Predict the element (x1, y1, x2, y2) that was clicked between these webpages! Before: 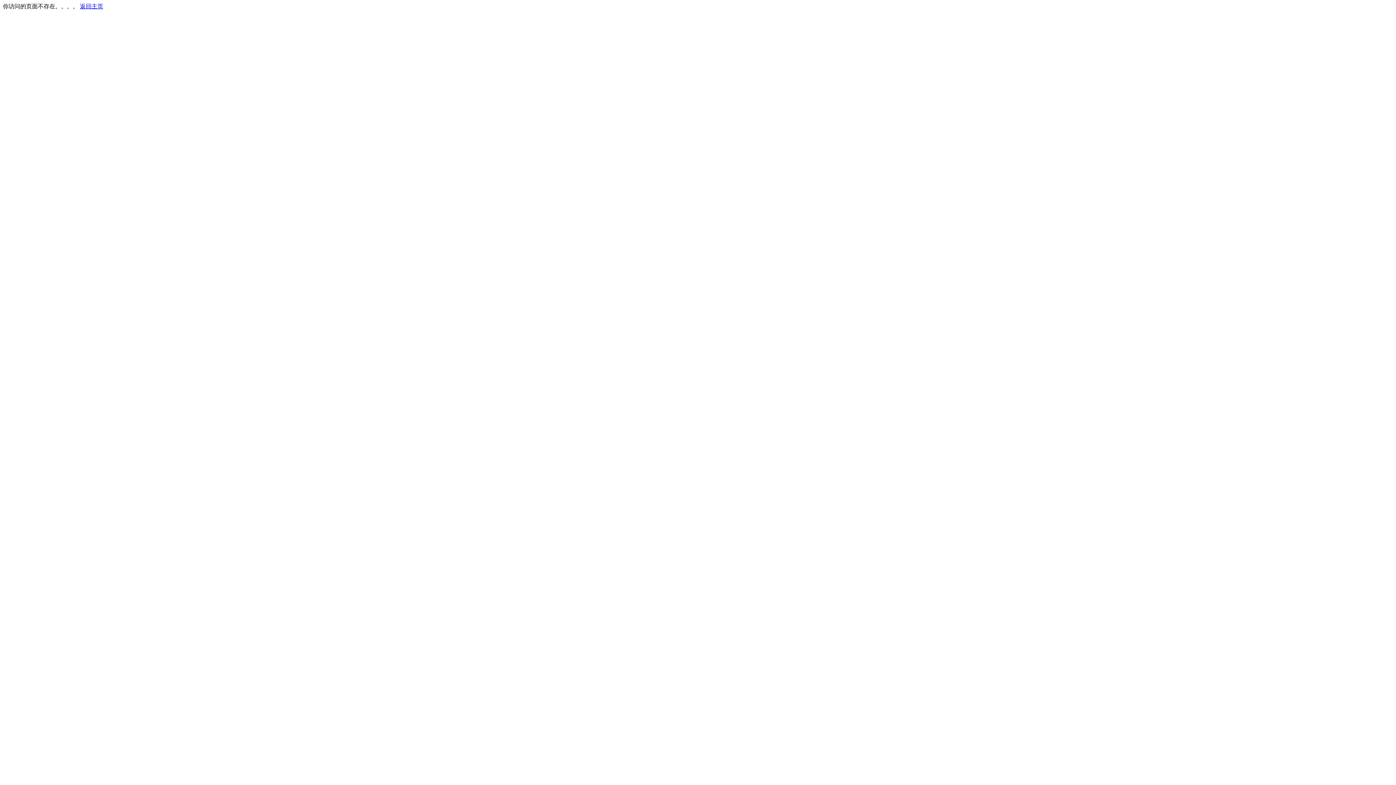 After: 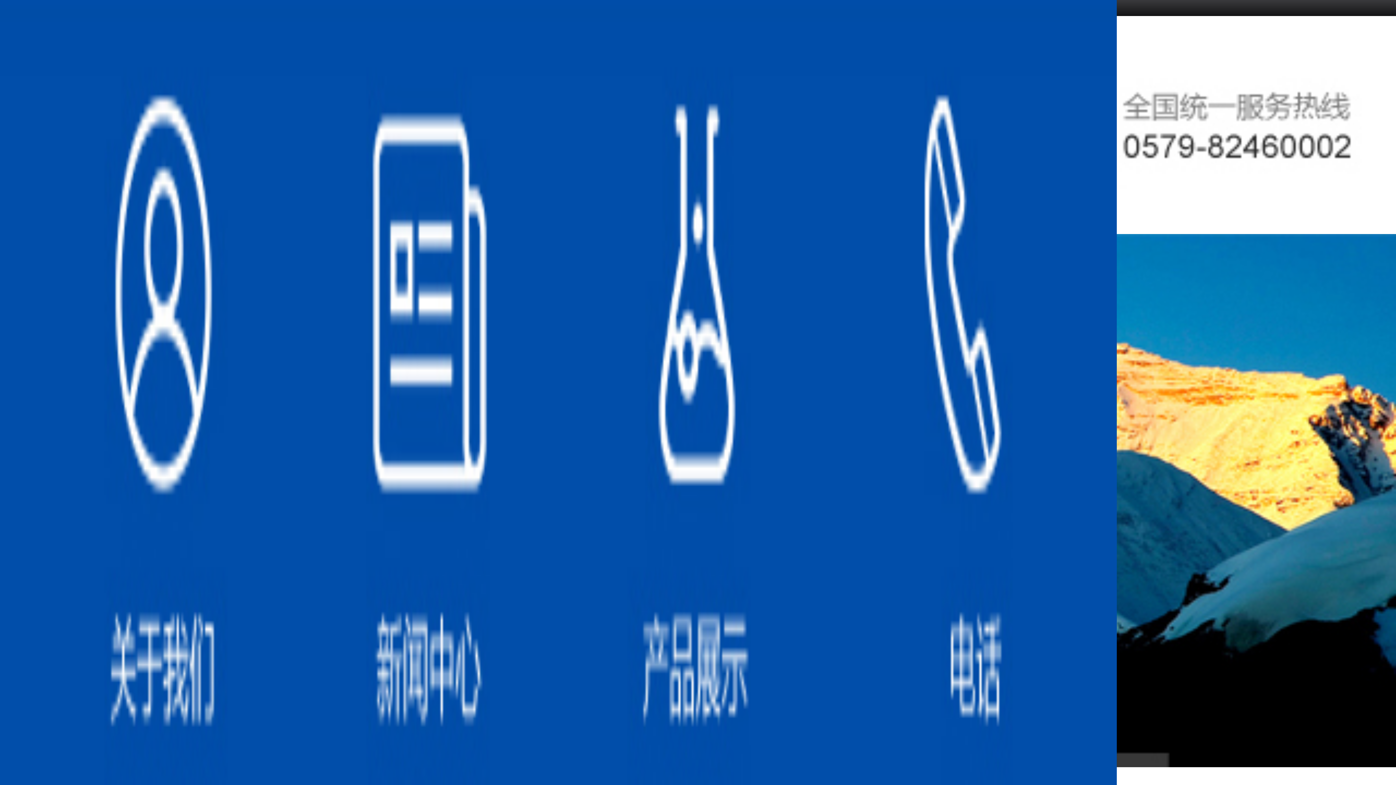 Action: label: 返回主页 bbox: (80, 3, 103, 9)